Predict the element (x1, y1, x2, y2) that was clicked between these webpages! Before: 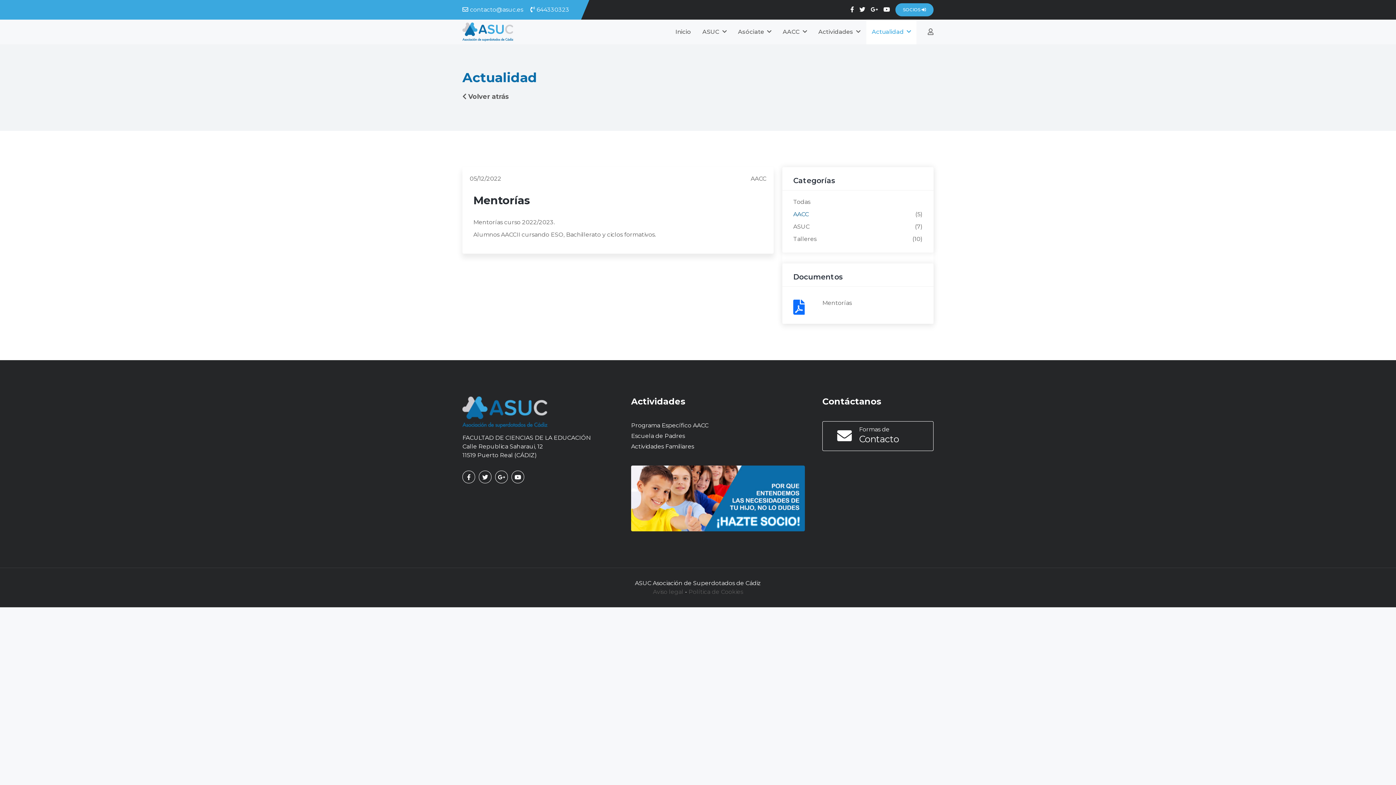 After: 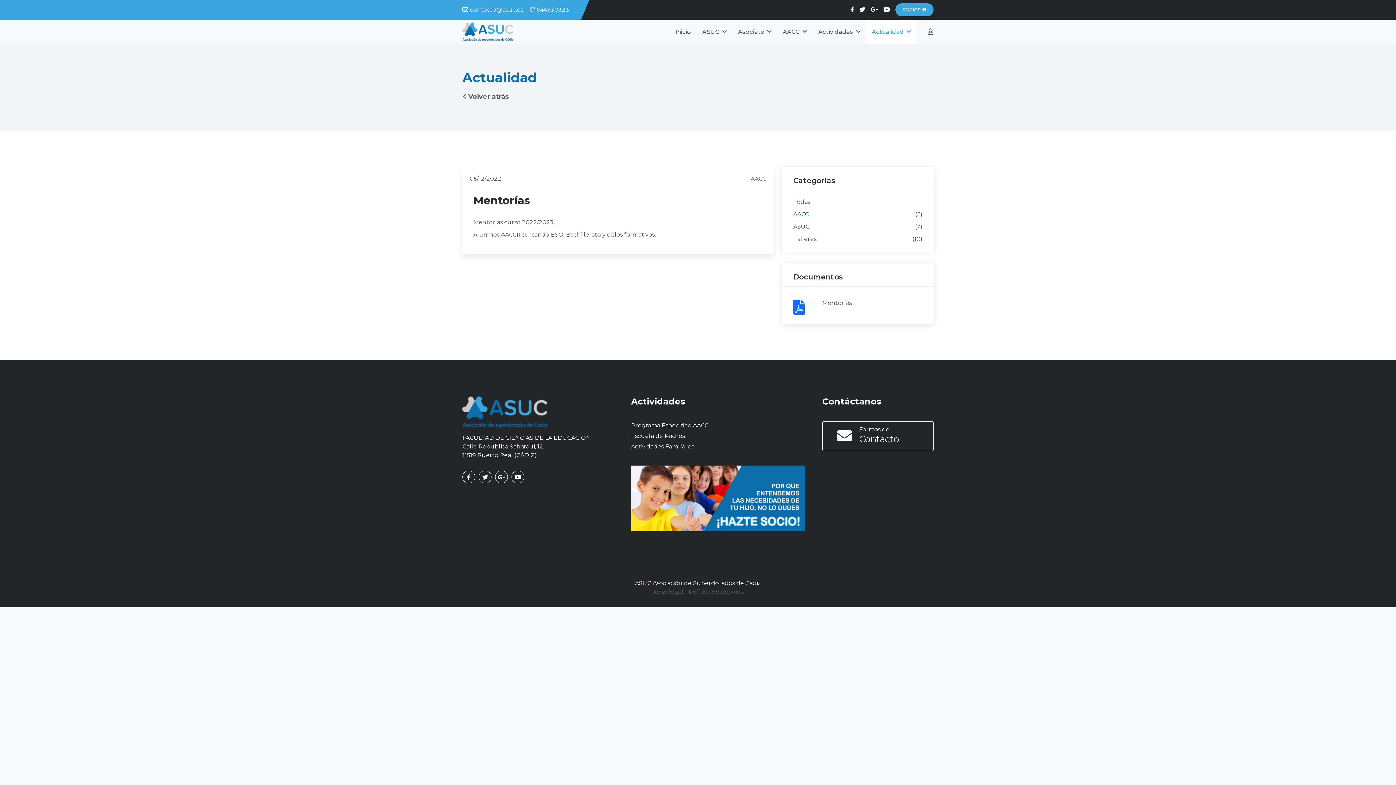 Action: bbox: (850, 6, 854, 13)